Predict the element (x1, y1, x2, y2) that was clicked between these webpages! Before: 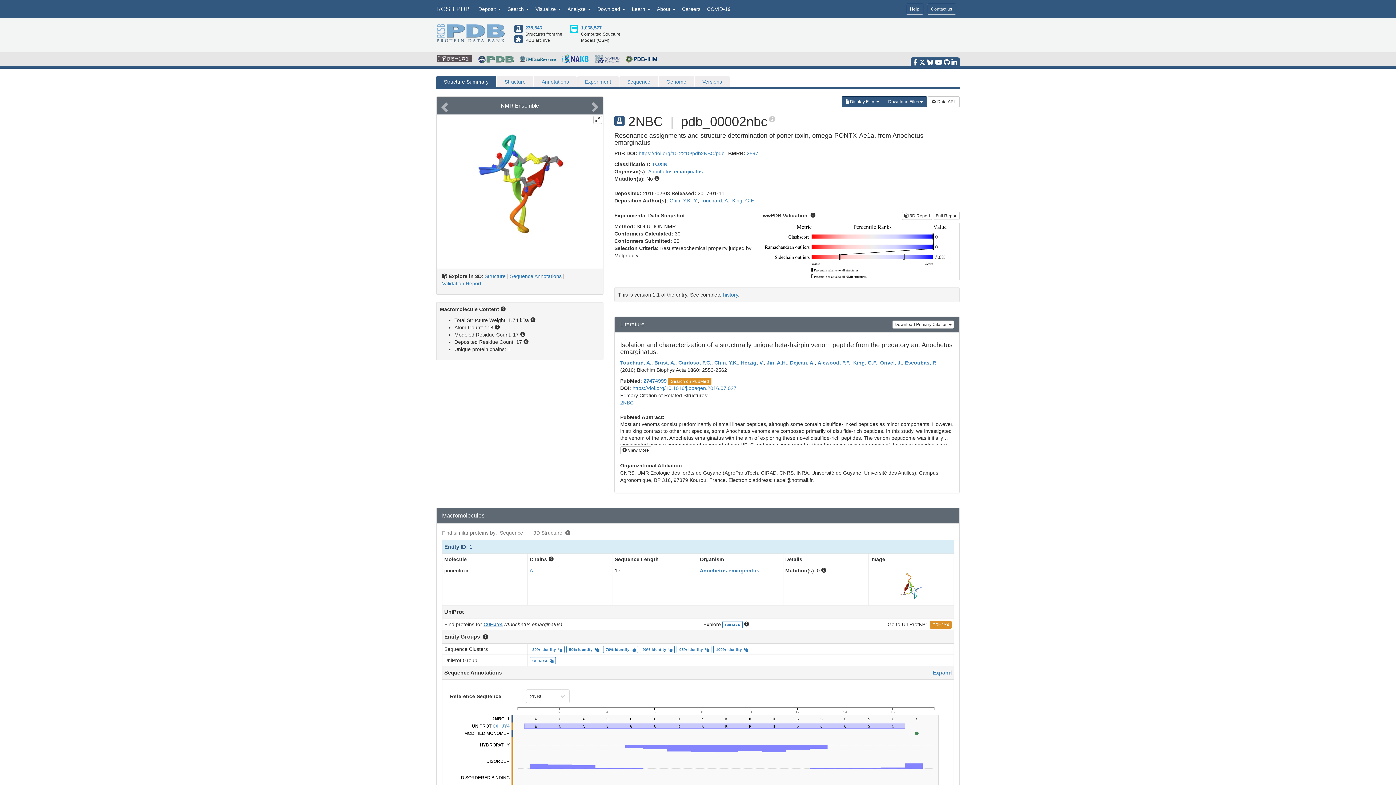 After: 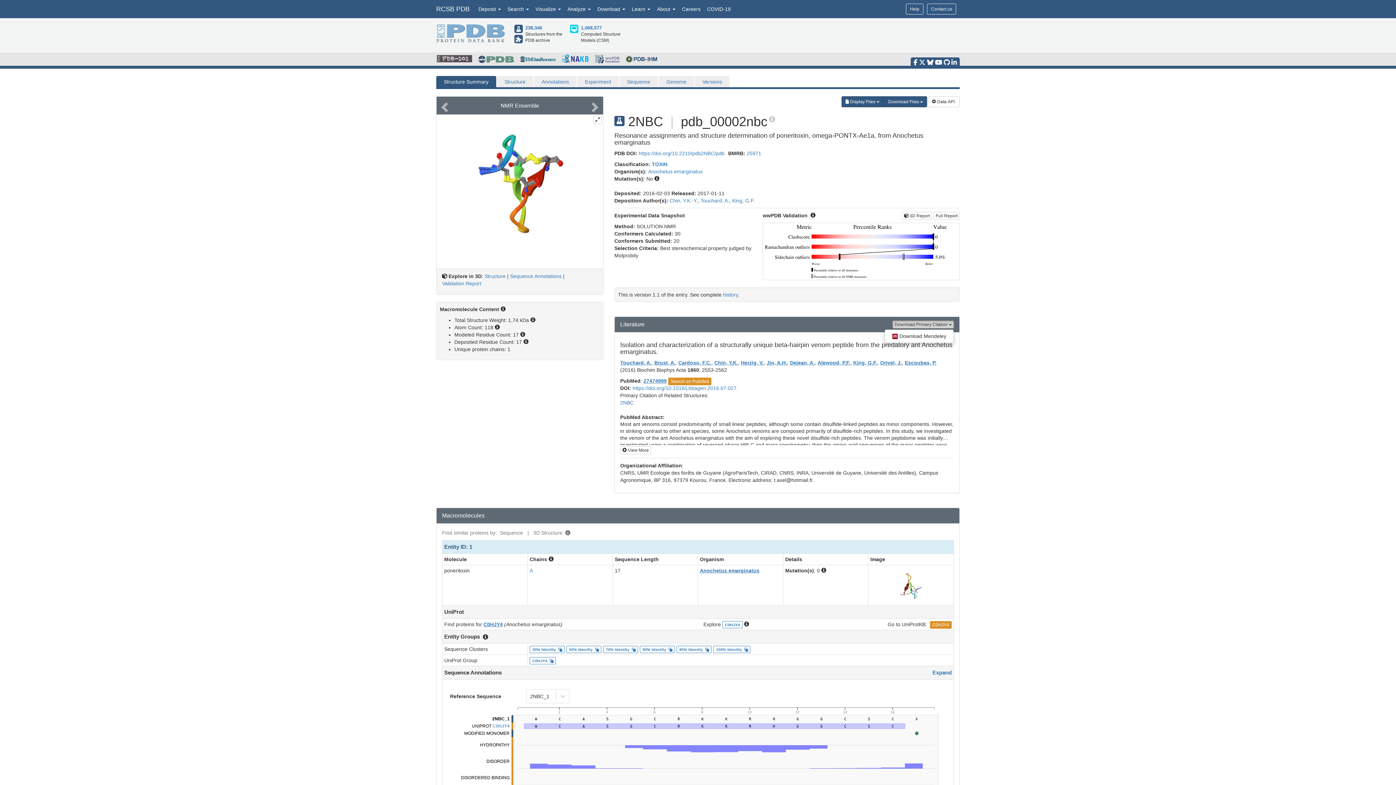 Action: bbox: (892, 320, 954, 328) label: Download Primary Citation 